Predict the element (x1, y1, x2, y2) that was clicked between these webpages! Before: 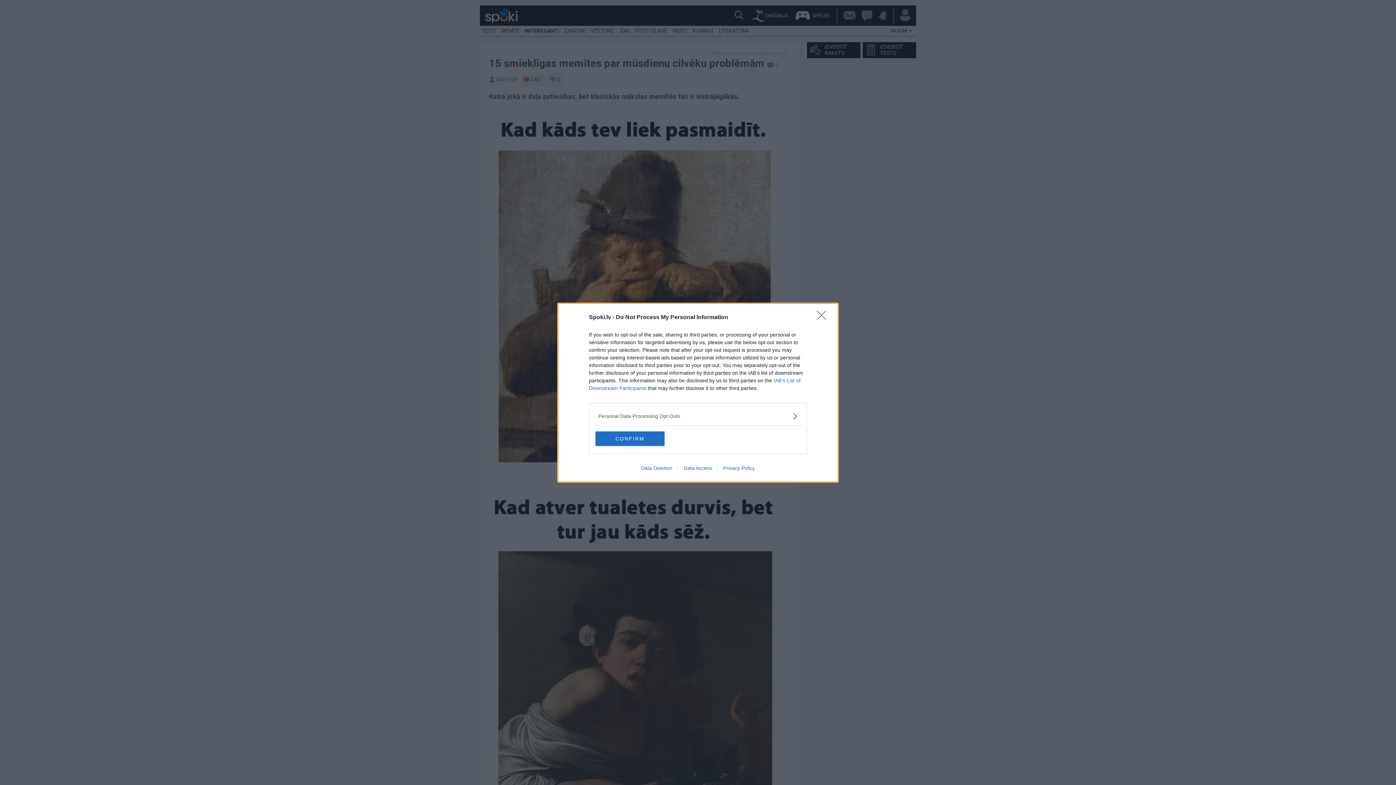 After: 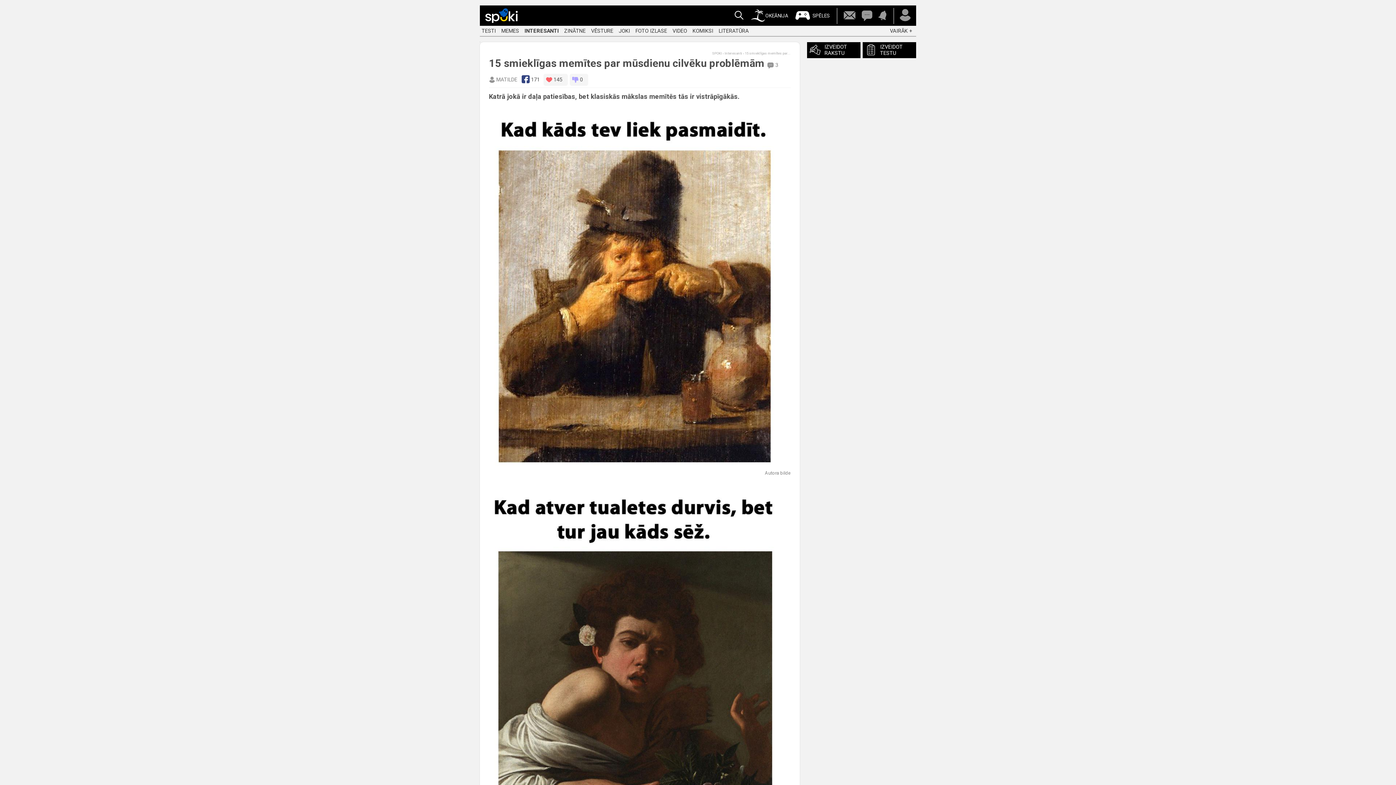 Action: label: Privacy Policy bbox: (717, 465, 760, 471)